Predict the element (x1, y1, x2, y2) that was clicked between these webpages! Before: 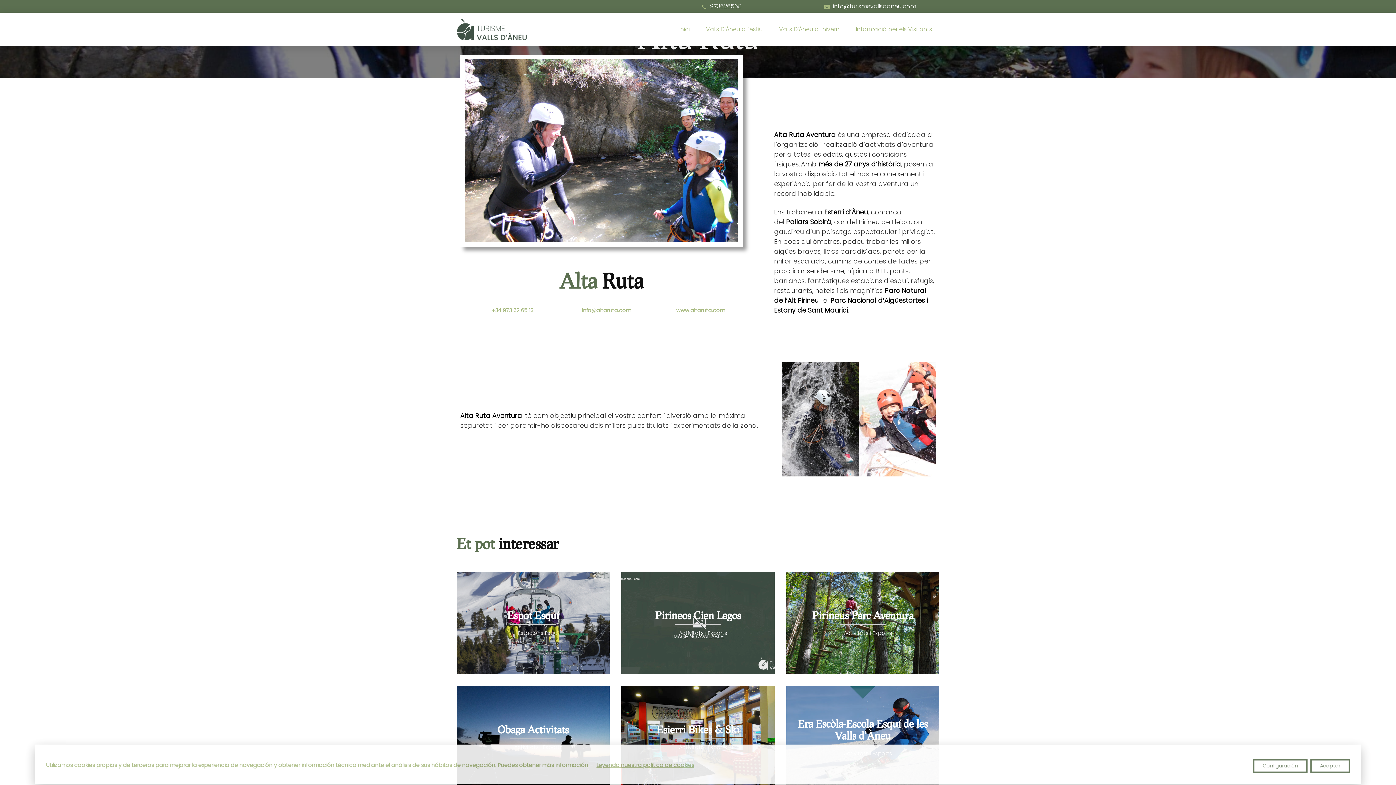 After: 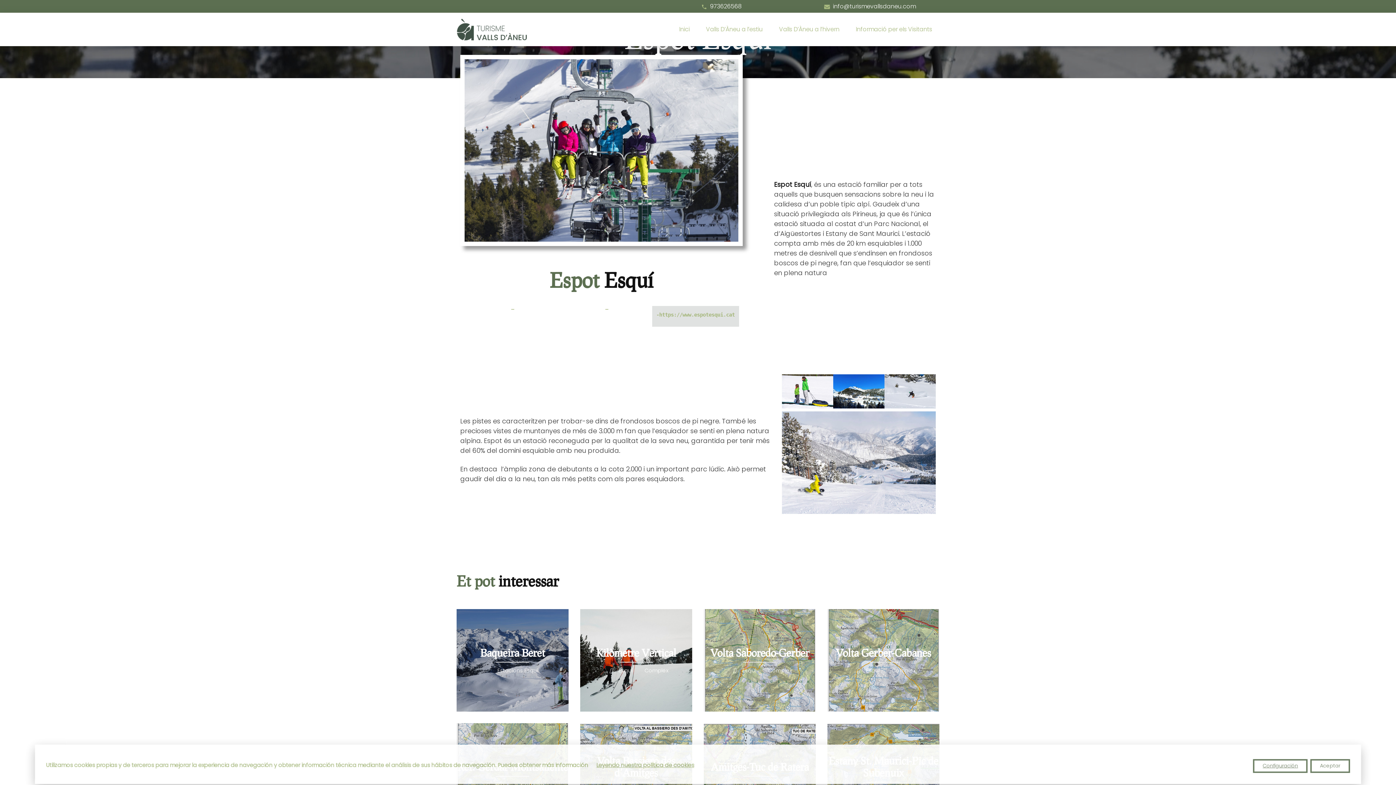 Action: label: Espot Esquí

Estacions Esquí bbox: (456, 572, 609, 674)